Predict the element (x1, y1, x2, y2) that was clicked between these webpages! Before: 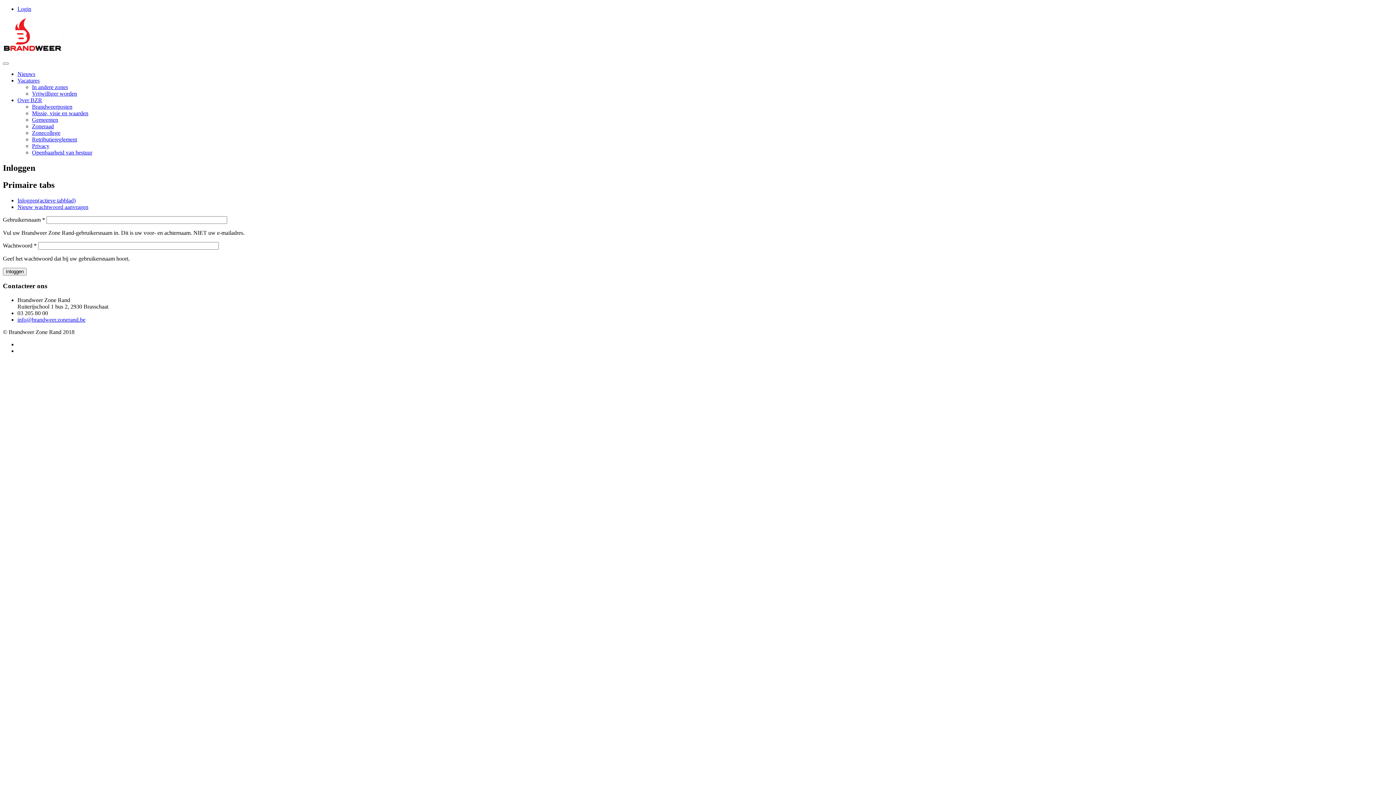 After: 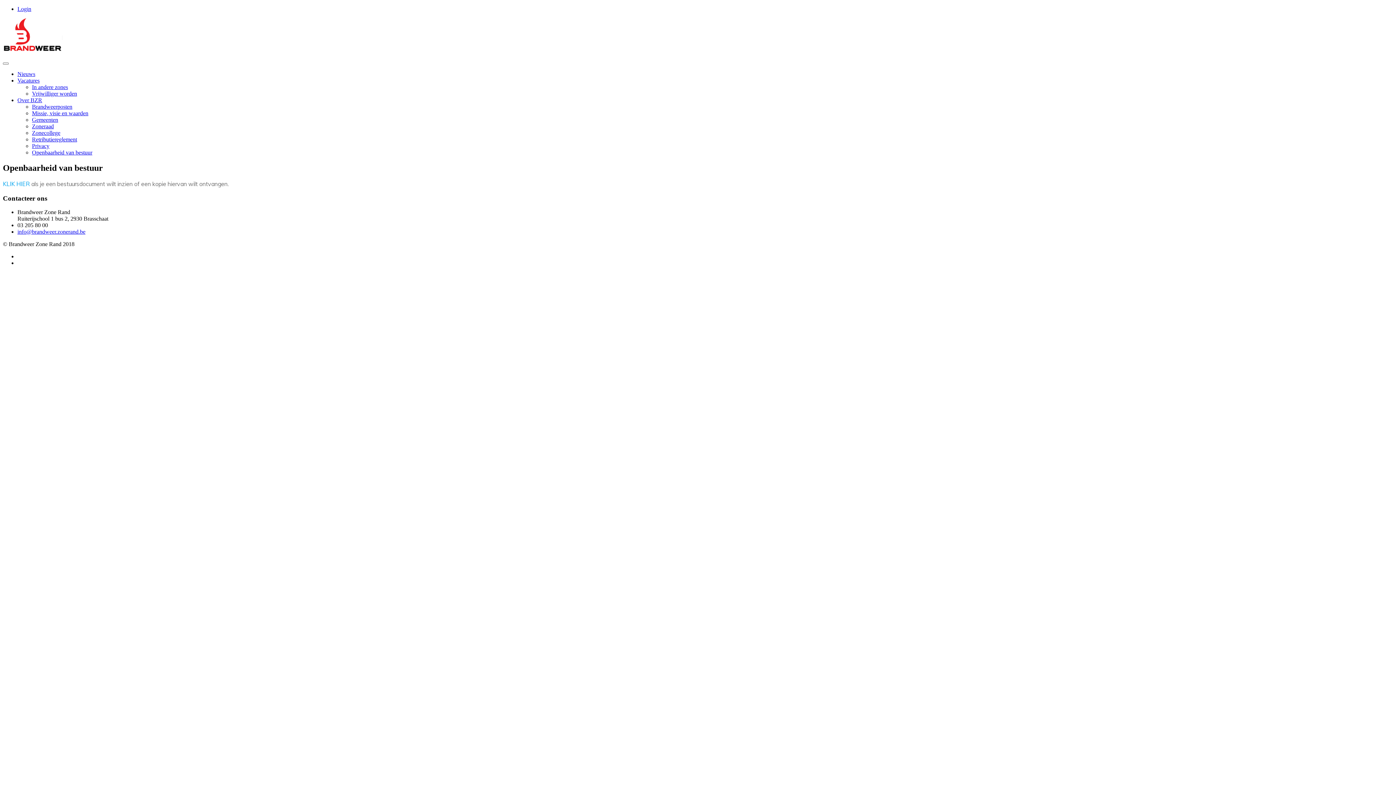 Action: bbox: (32, 149, 92, 155) label: Openbaarheid van bestuur